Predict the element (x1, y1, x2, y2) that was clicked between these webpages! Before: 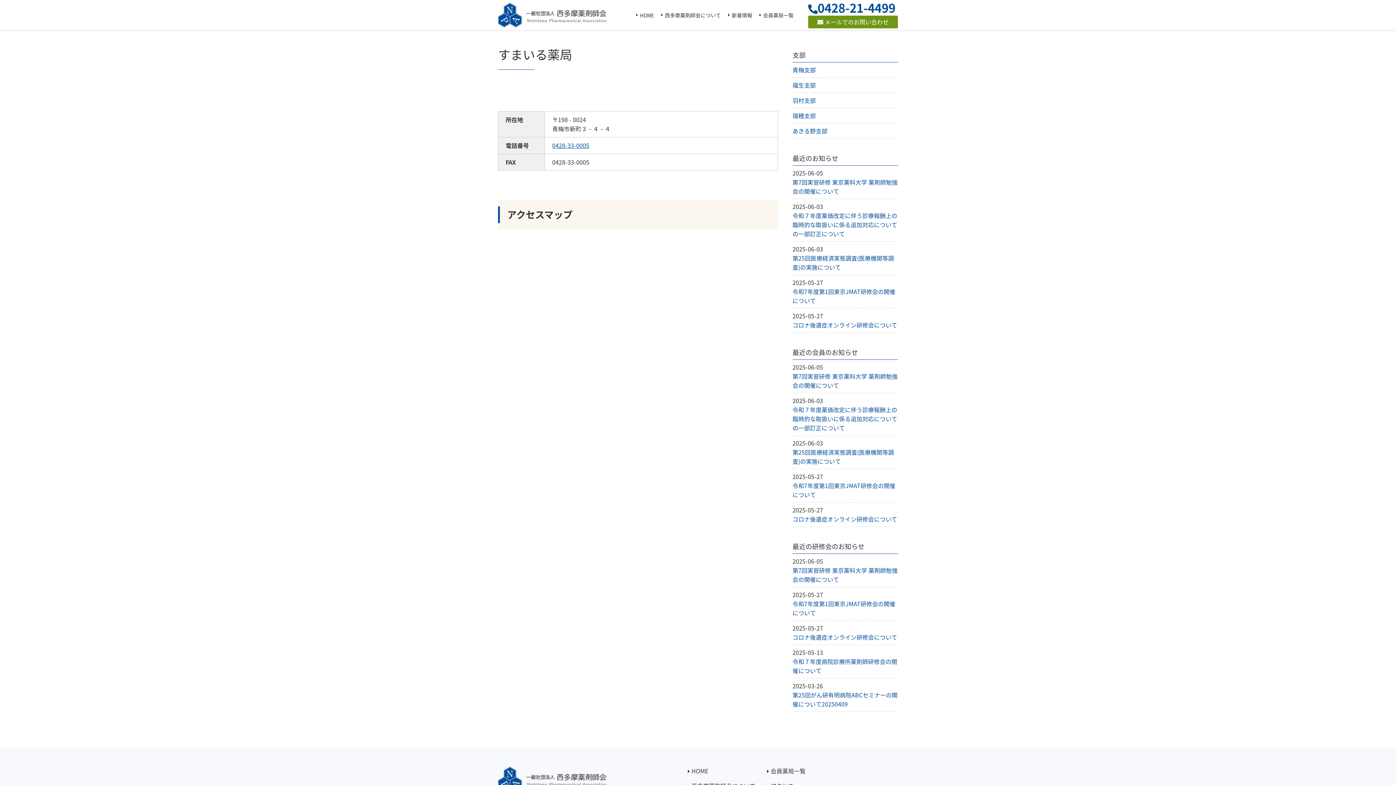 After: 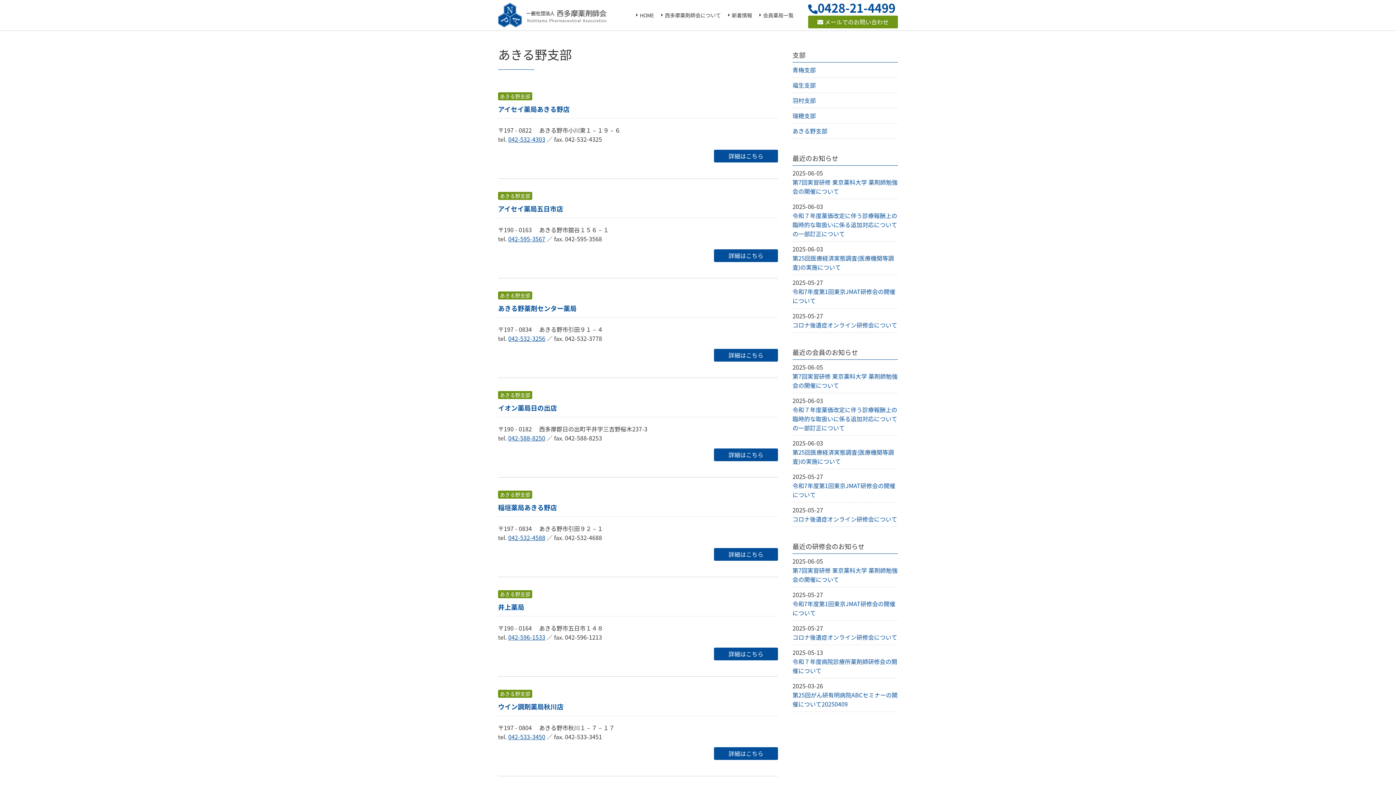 Action: bbox: (792, 126, 898, 135) label: あきる野支部